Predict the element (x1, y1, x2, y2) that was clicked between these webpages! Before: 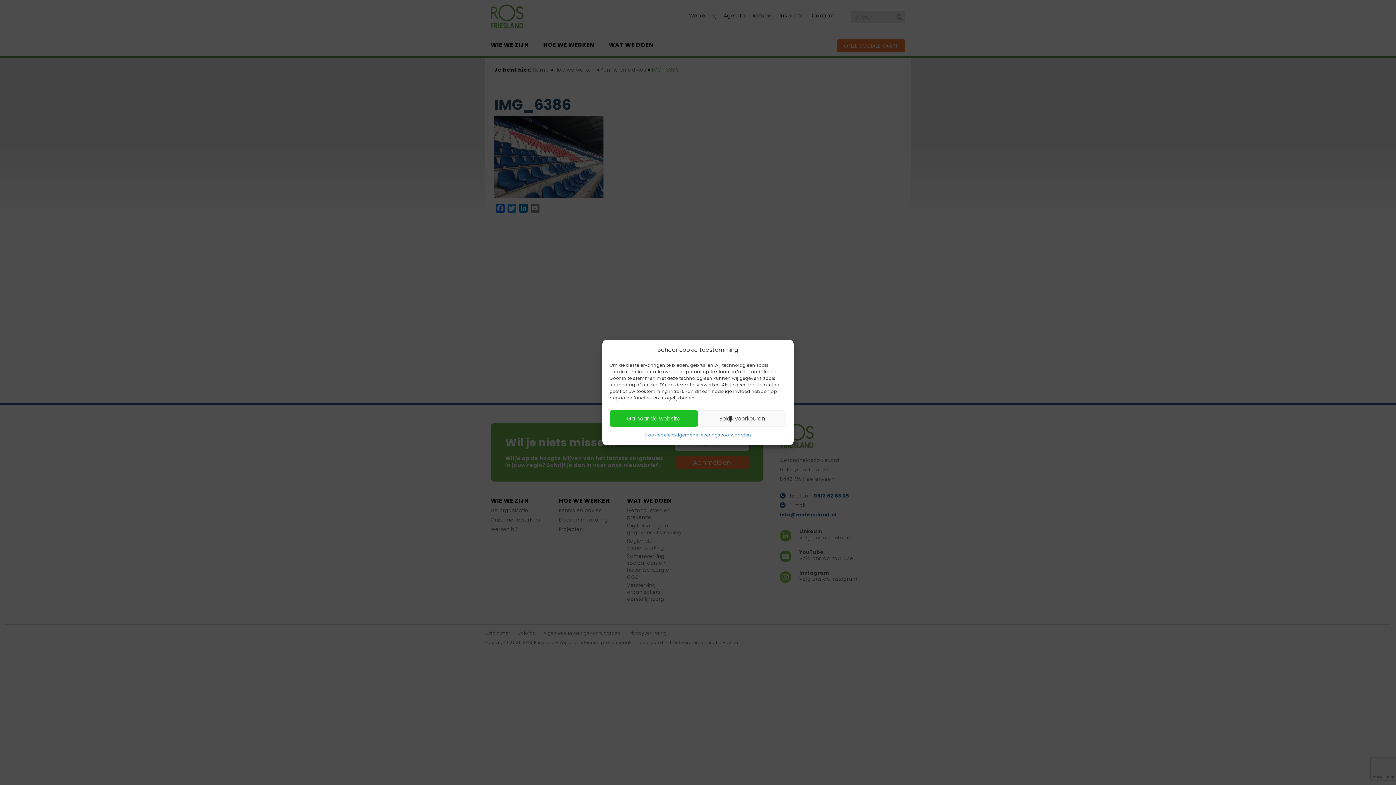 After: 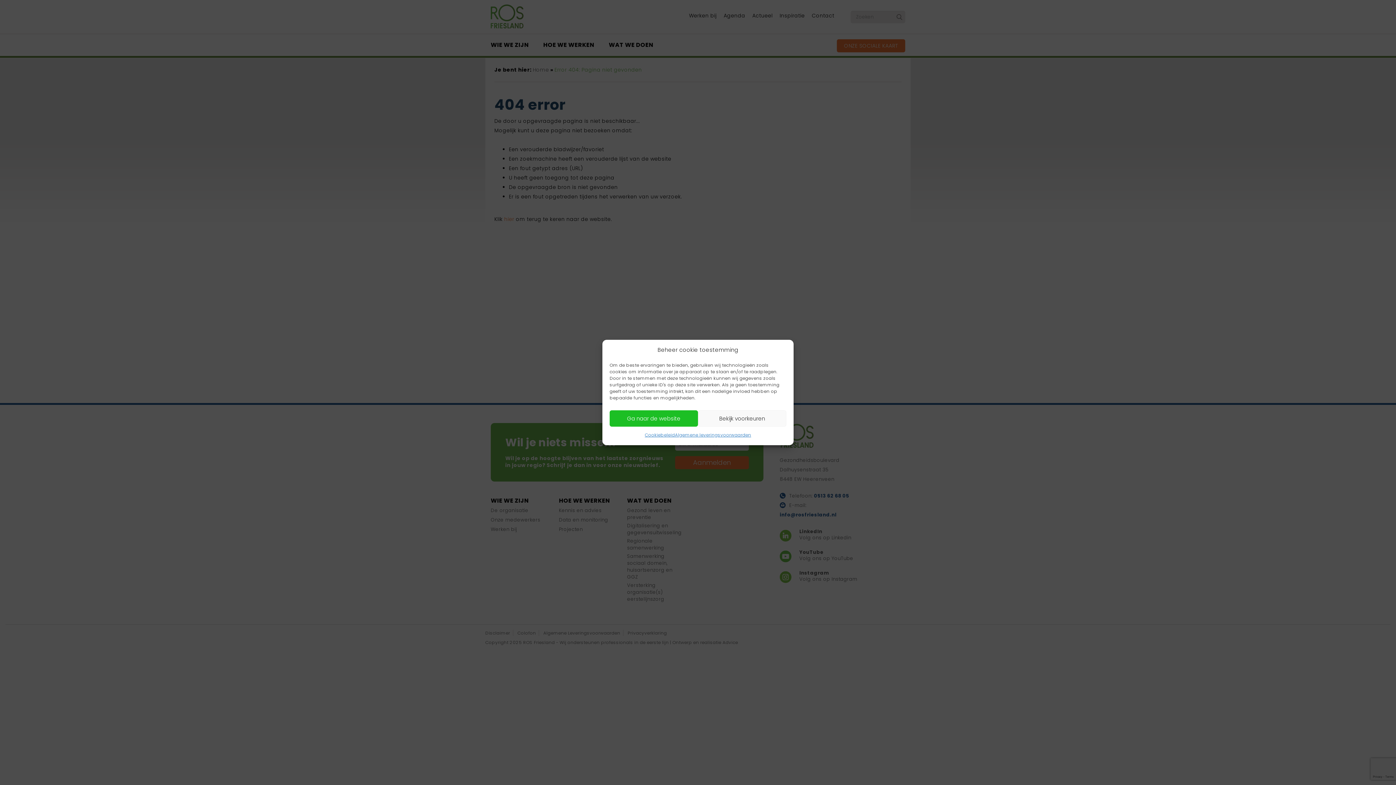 Action: bbox: (675, 430, 751, 440) label: Algemene leveringsvoorwaarden